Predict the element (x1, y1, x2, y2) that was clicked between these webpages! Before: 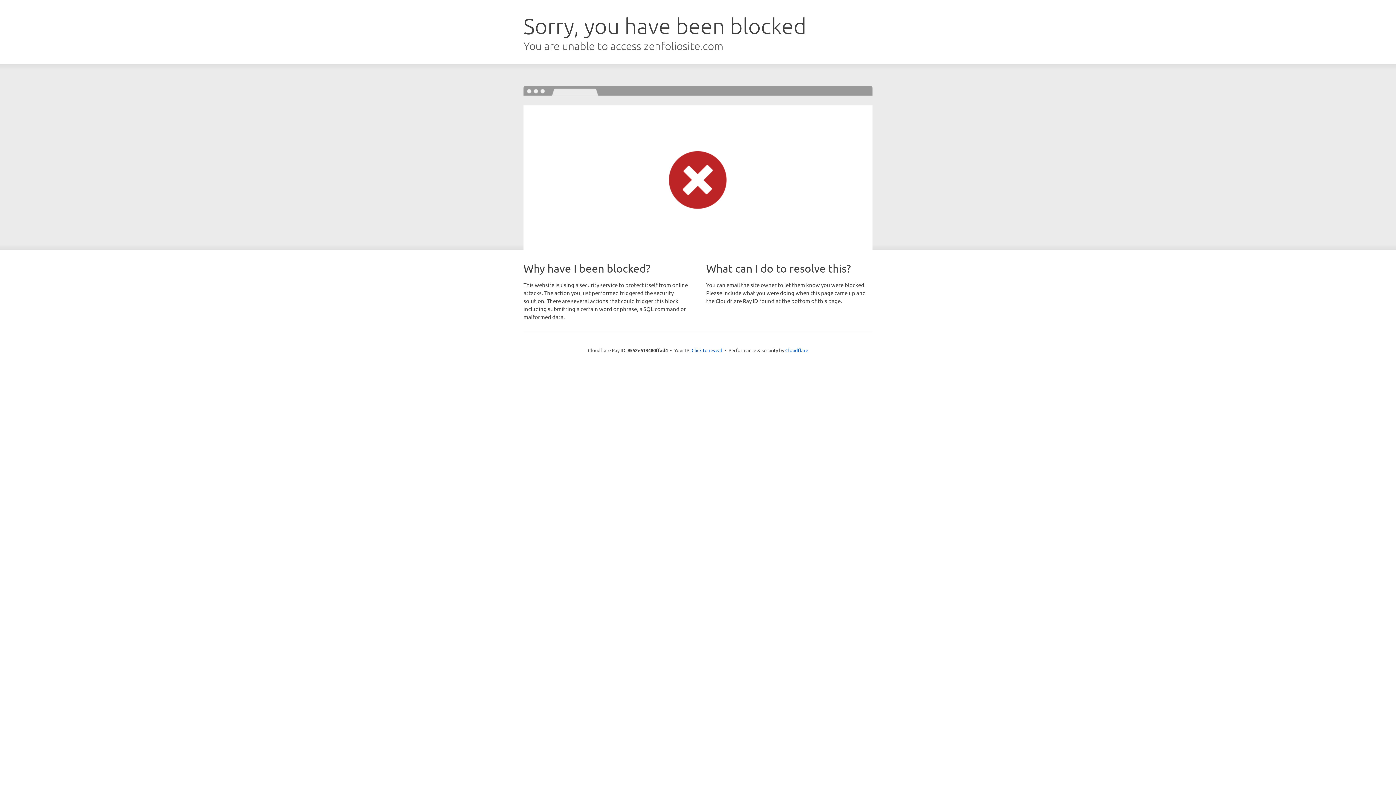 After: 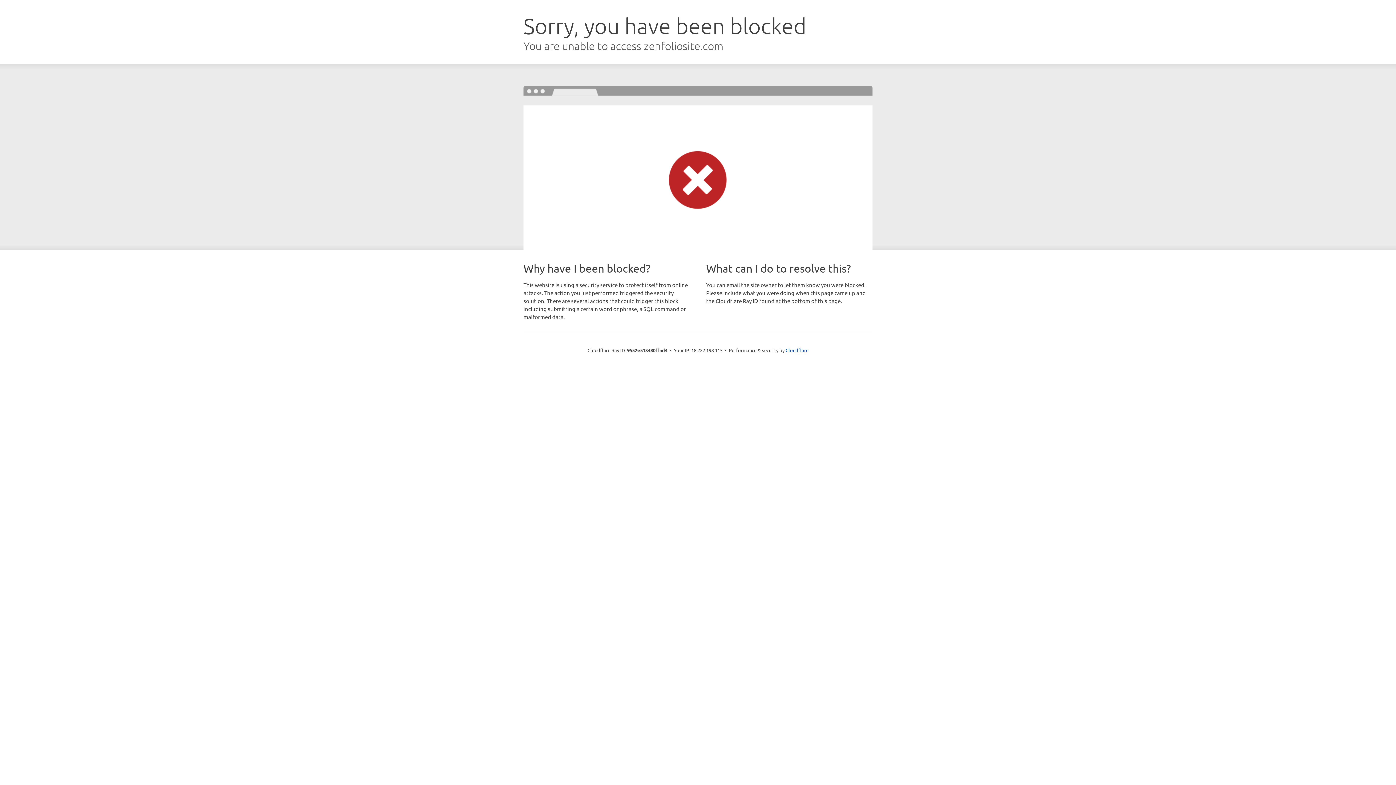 Action: bbox: (691, 346, 722, 353) label: Click to reveal